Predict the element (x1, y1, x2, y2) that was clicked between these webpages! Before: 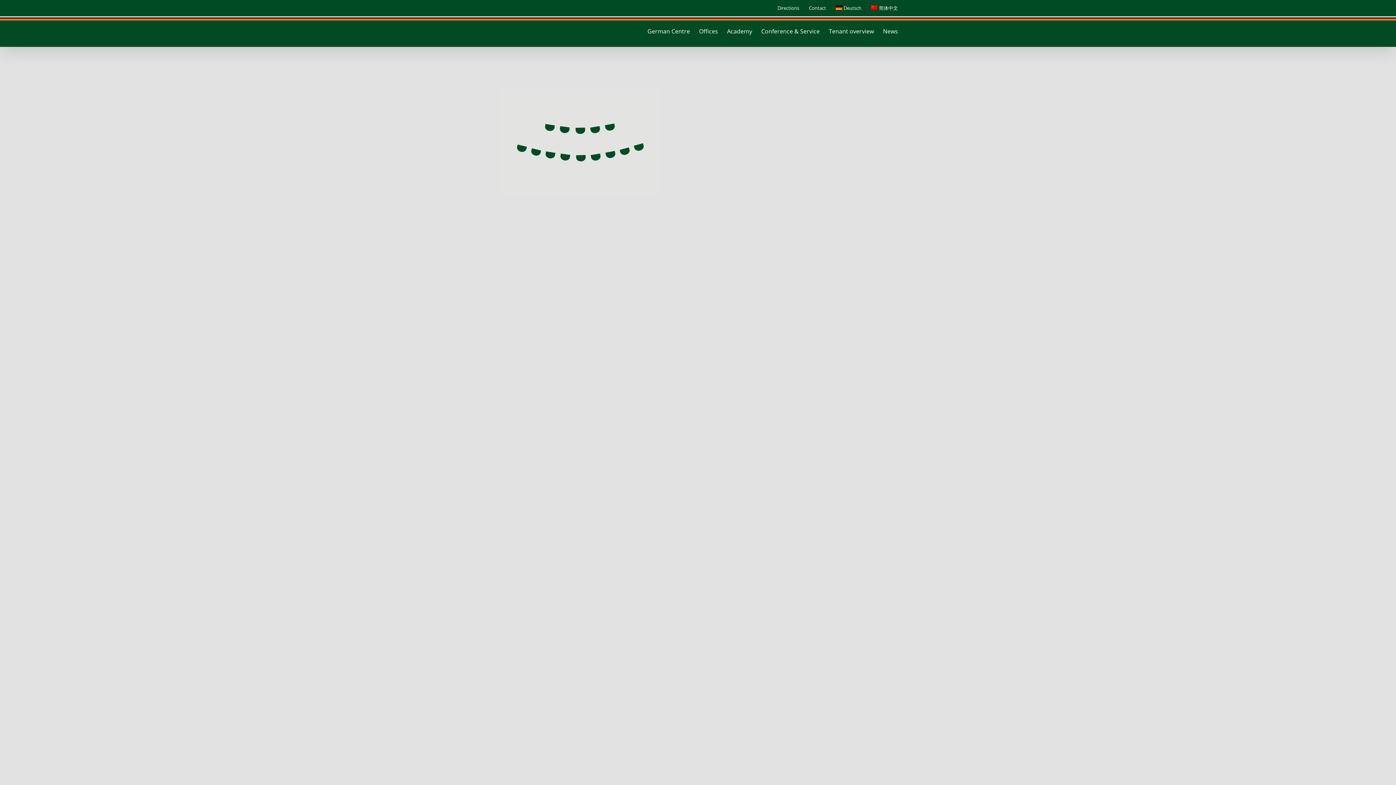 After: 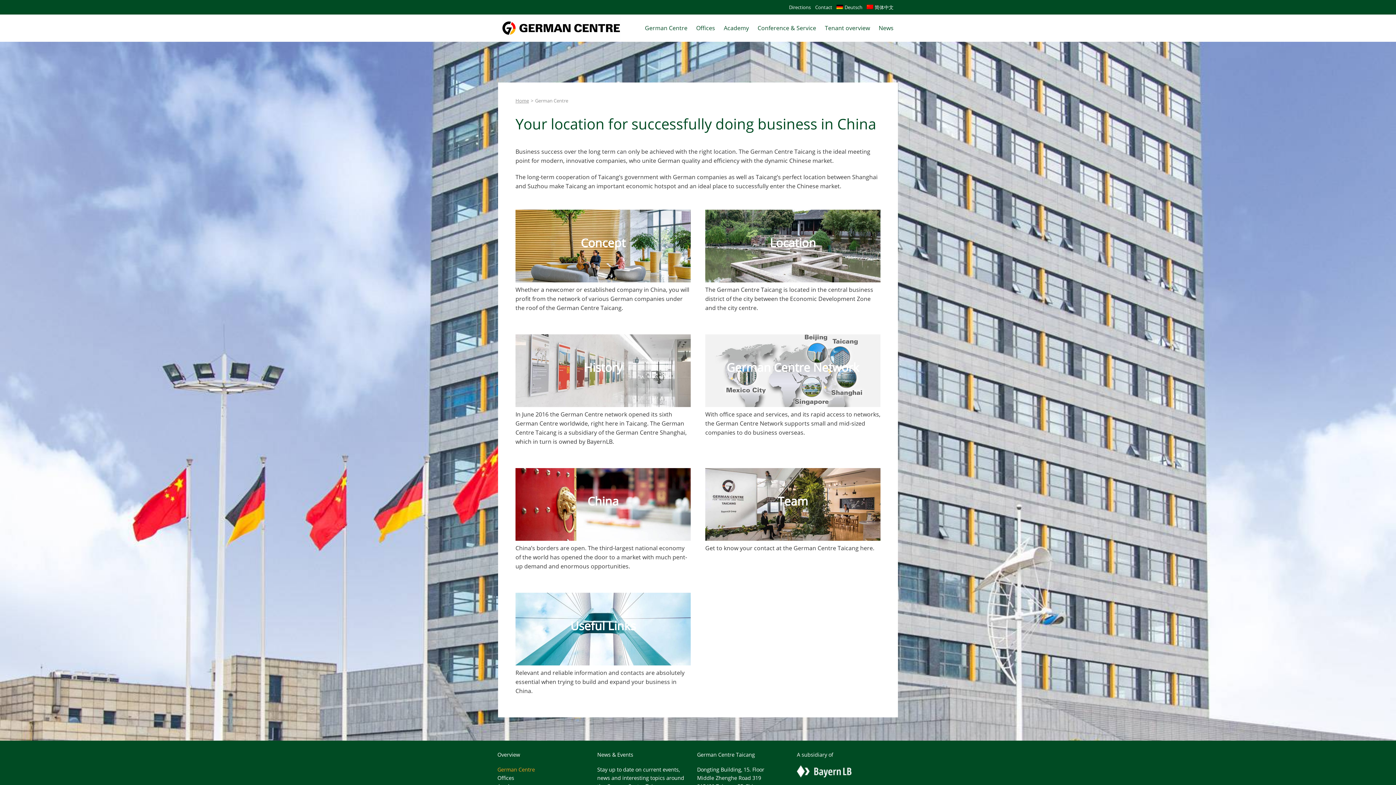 Action: bbox: (647, 16, 690, 46) label: German Centre